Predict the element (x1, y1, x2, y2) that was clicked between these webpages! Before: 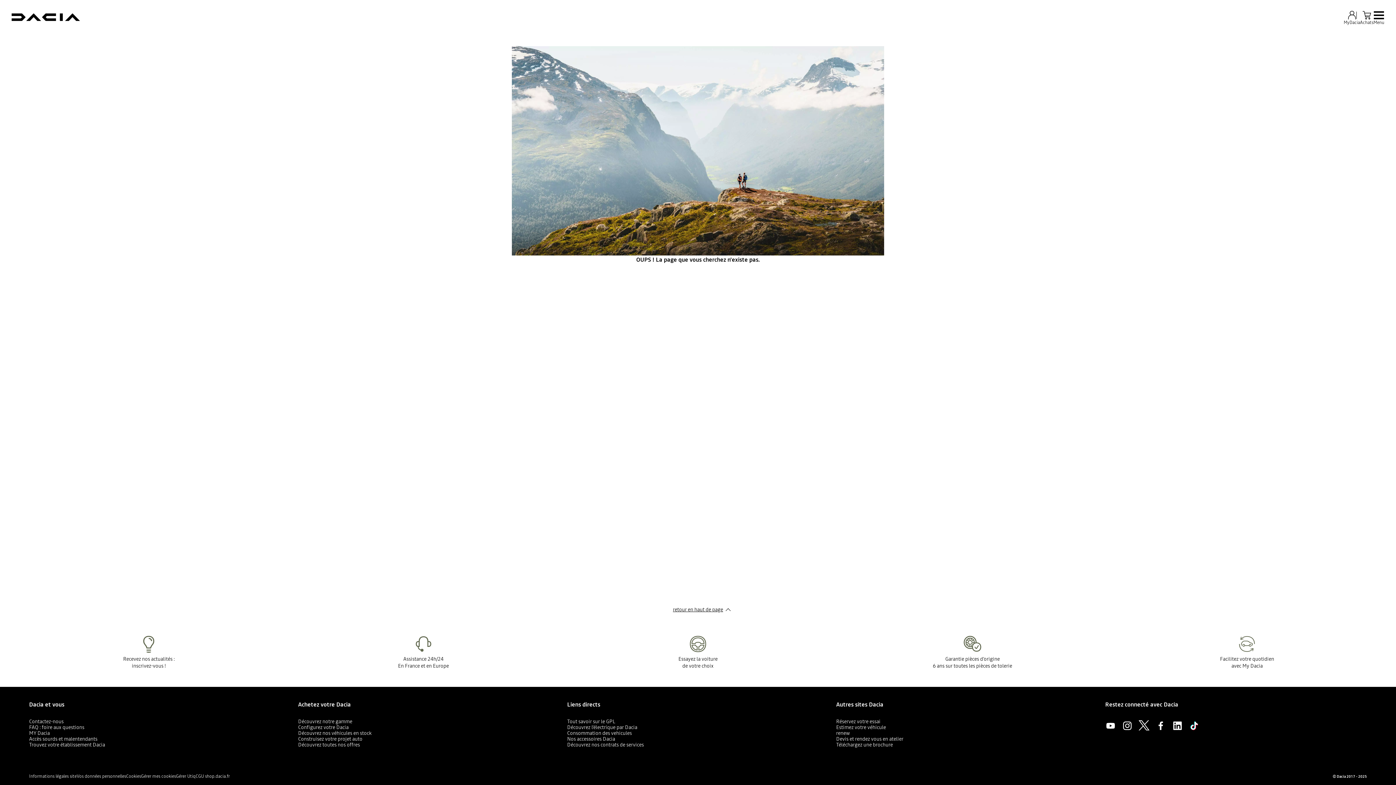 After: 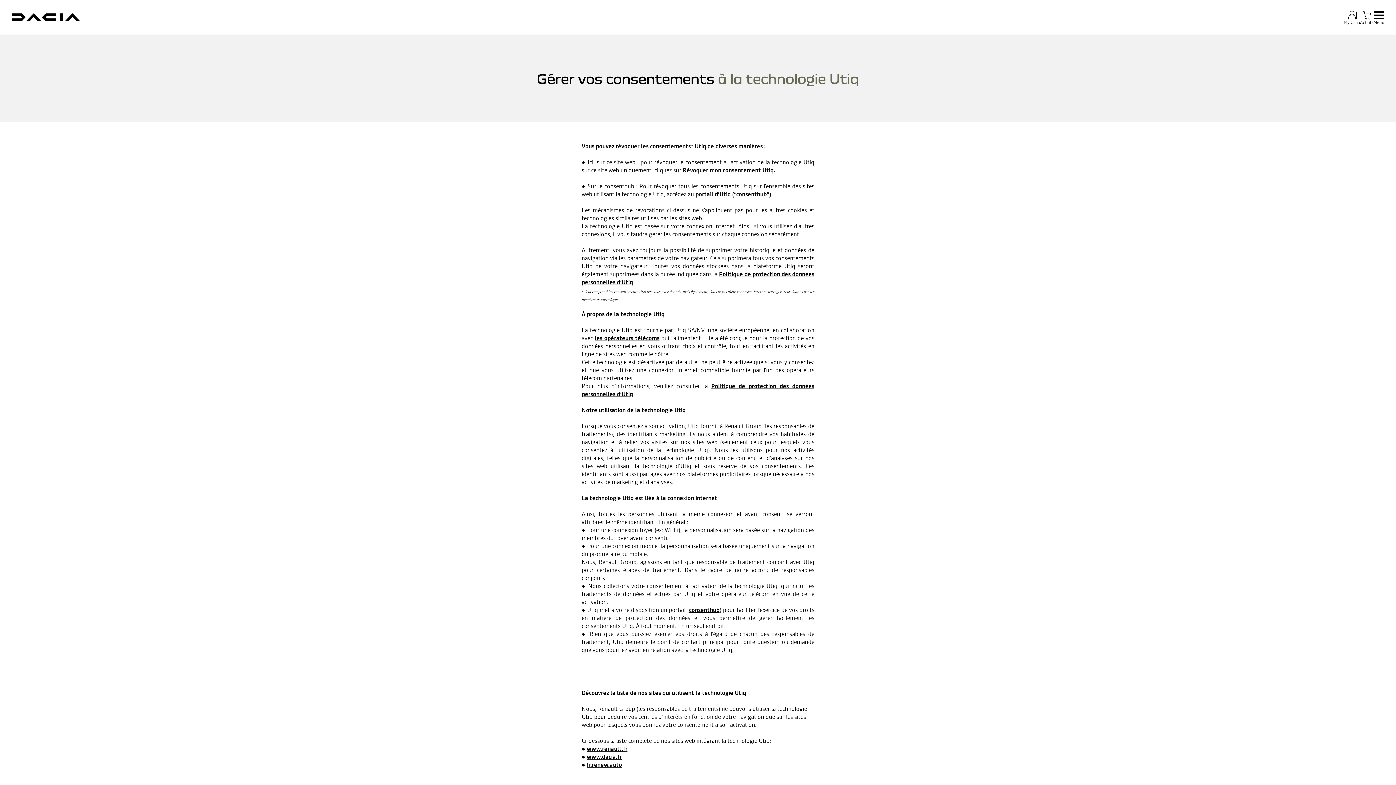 Action: bbox: (176, 773, 195, 779) label: Gérer Utiq